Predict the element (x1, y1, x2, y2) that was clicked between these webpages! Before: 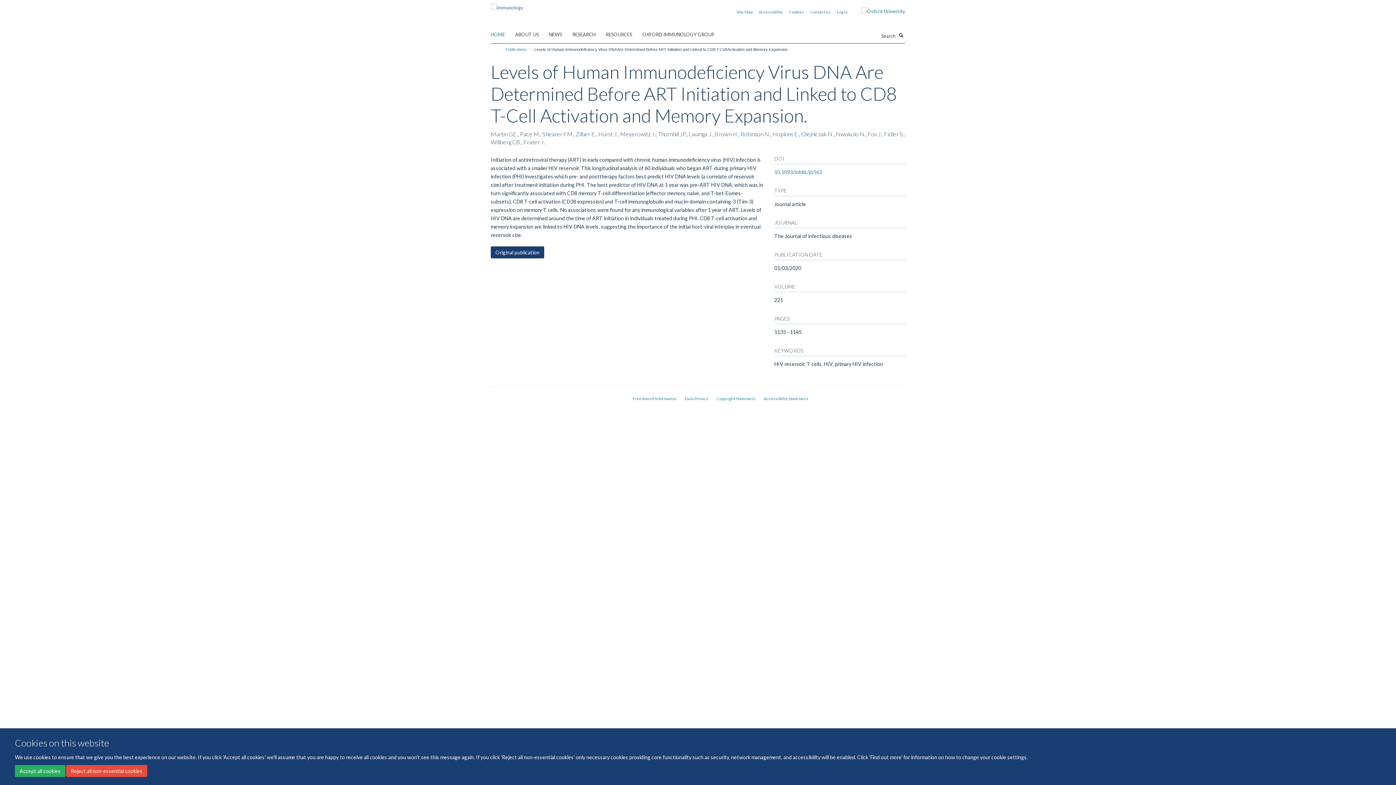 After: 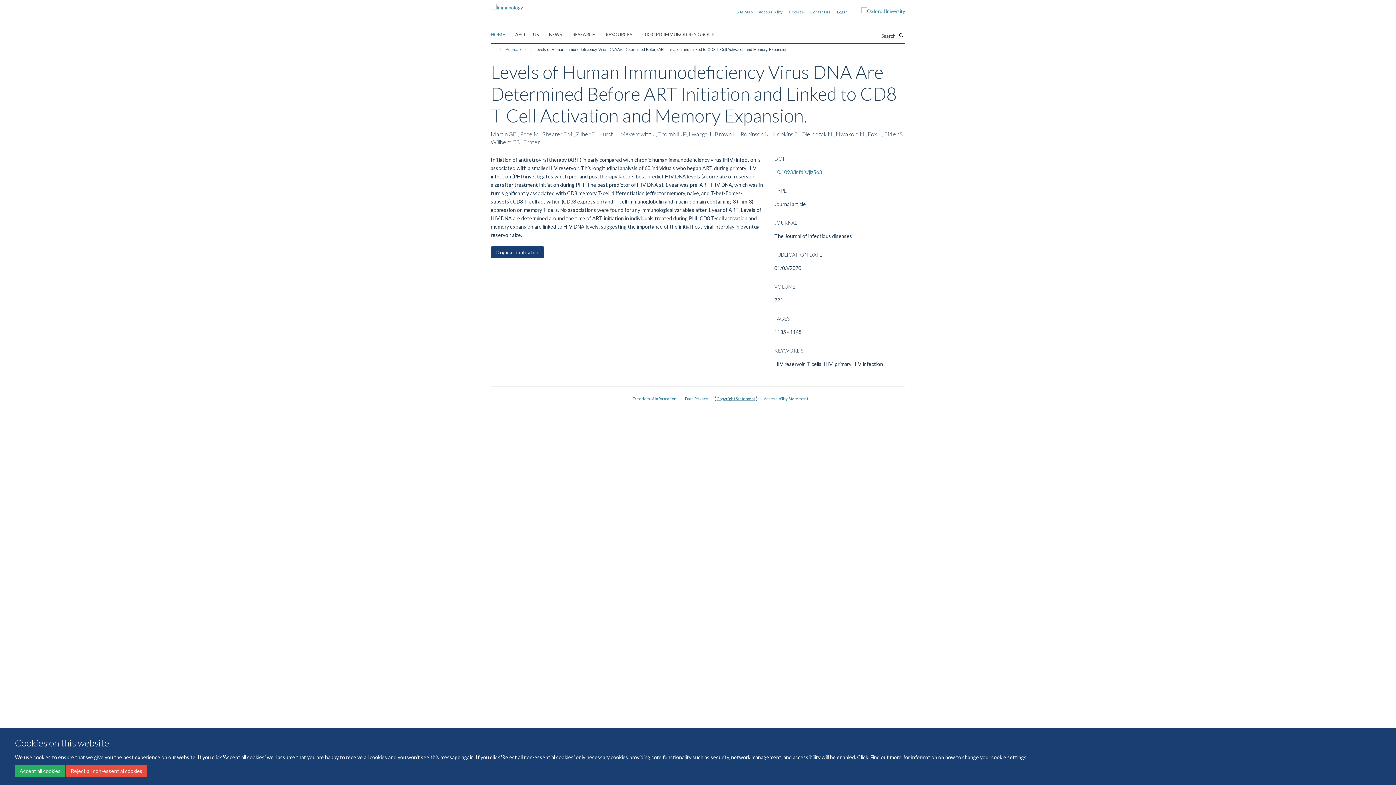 Action: bbox: (716, 396, 755, 401) label: Copyright Statement